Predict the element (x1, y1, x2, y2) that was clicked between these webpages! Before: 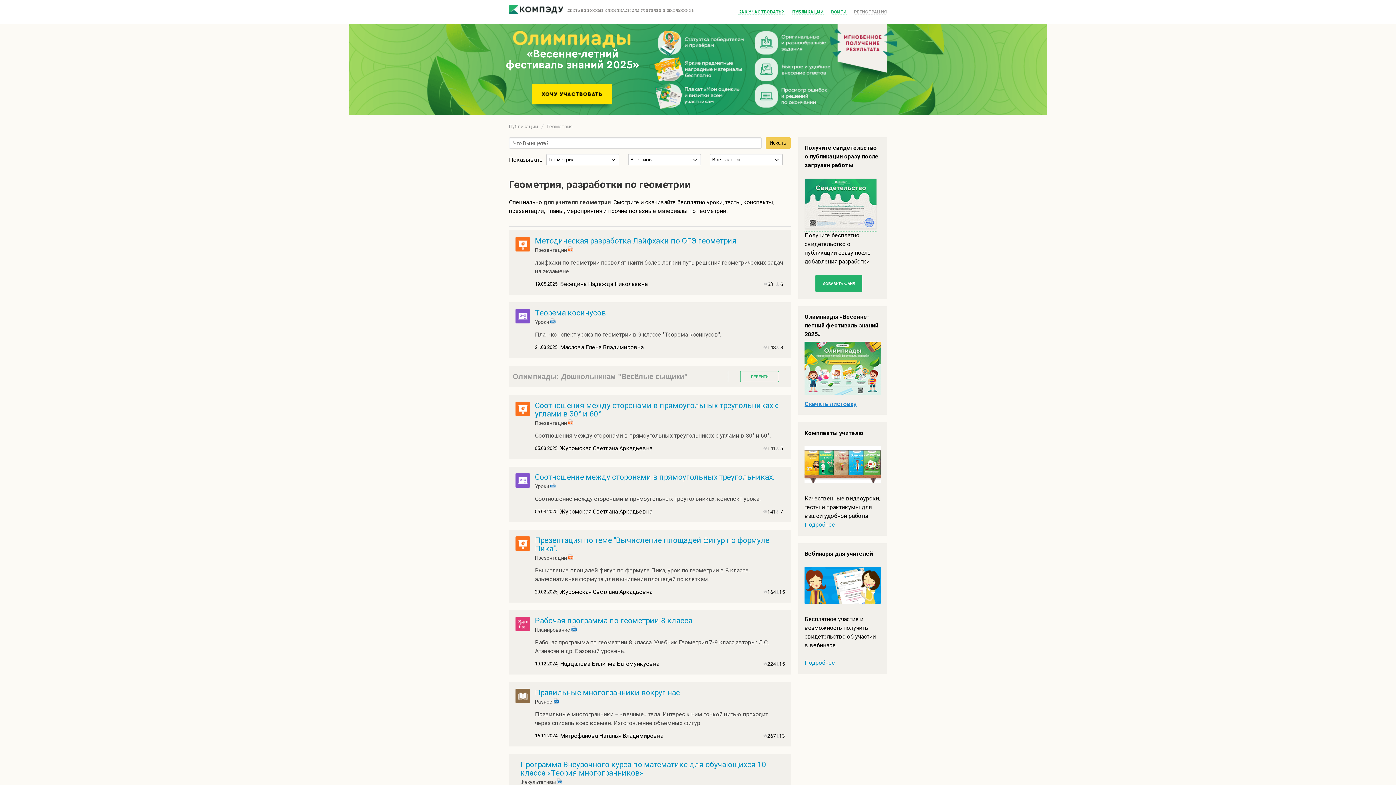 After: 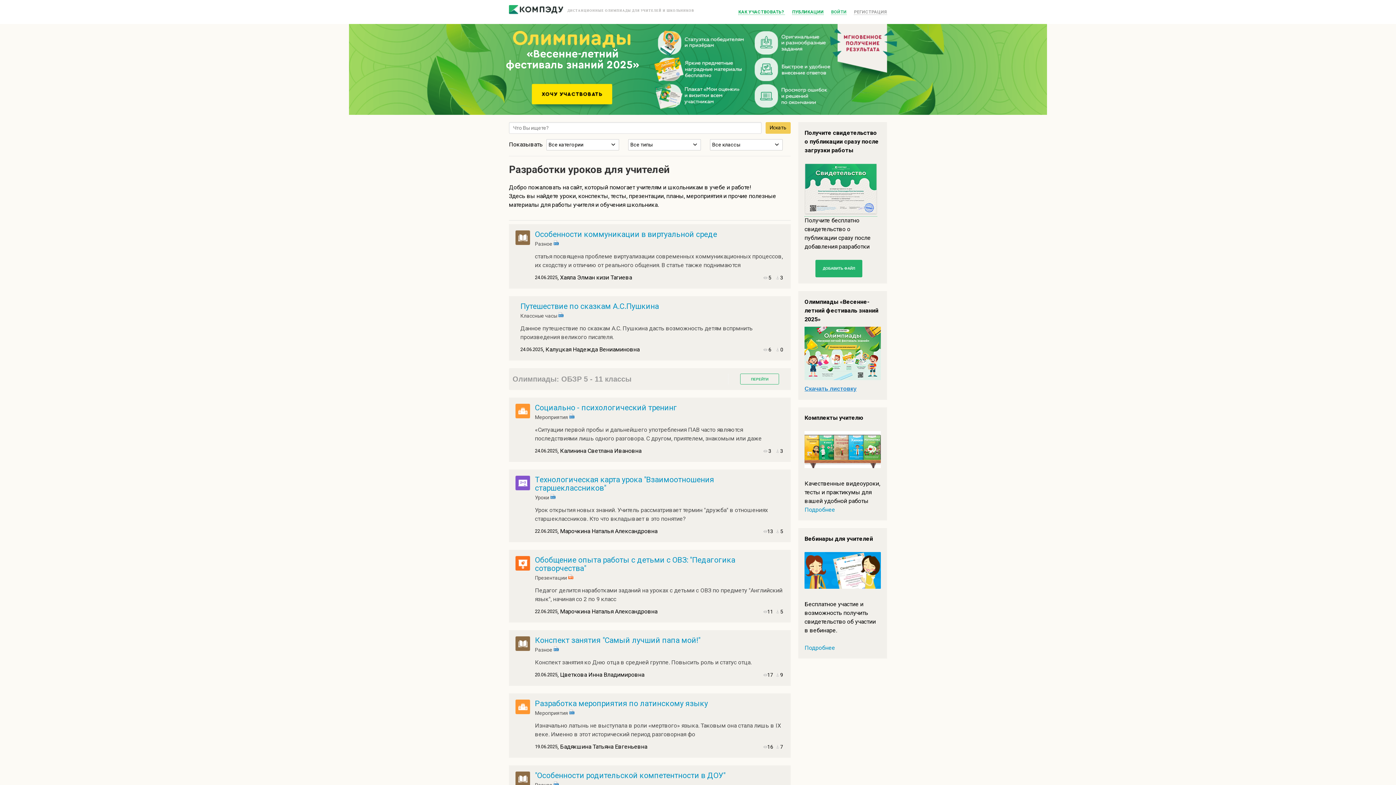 Action: label: Публикации bbox: (509, 123, 538, 129)